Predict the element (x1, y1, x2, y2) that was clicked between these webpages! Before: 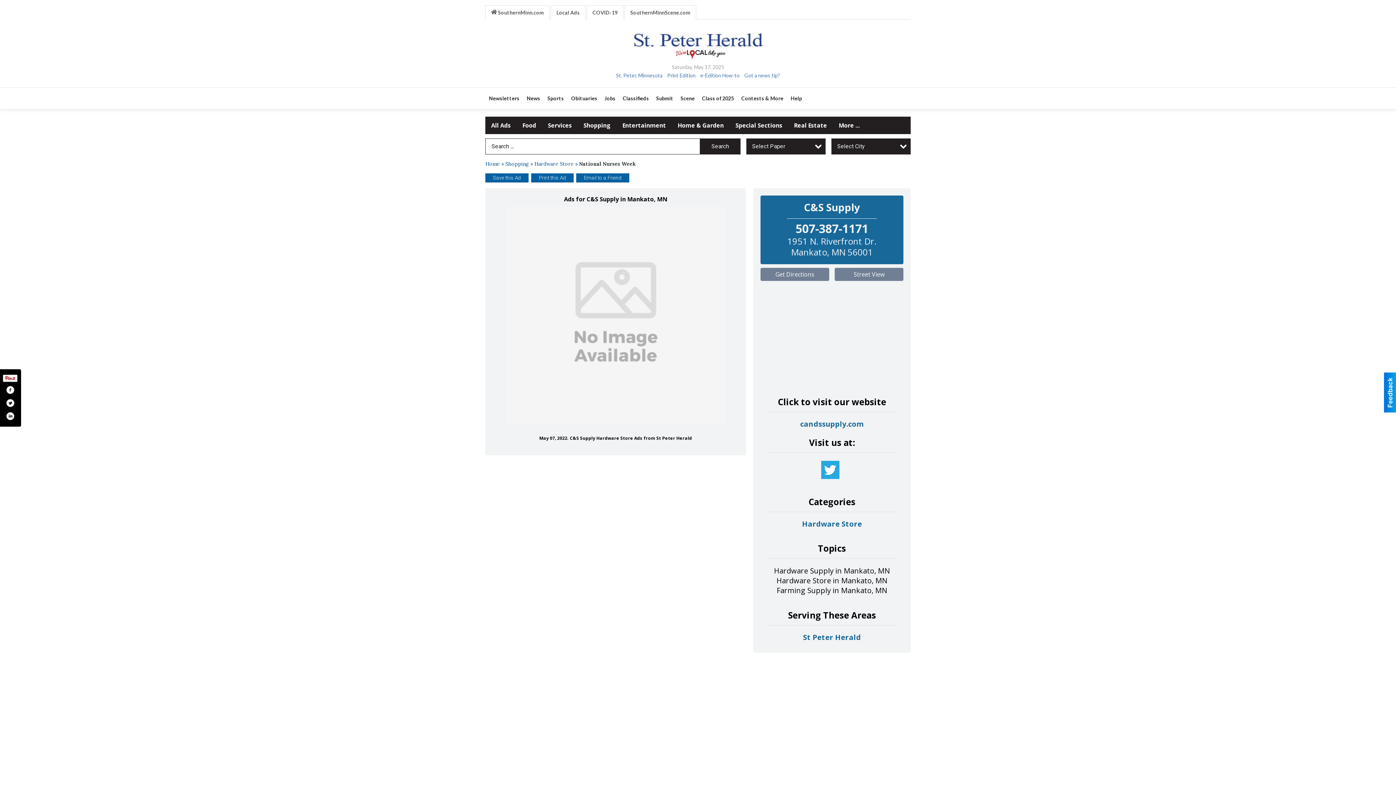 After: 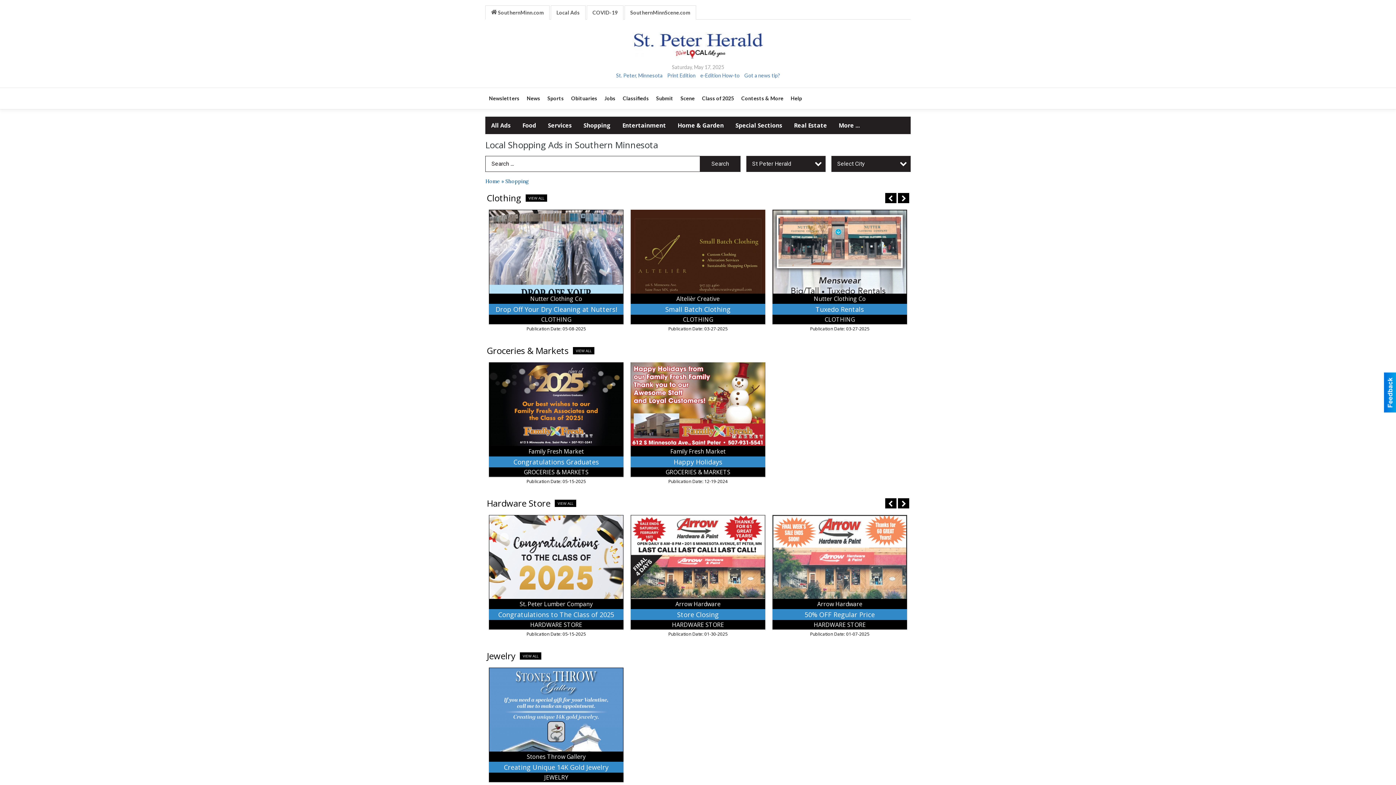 Action: label: Shopping bbox: (505, 160, 529, 167)